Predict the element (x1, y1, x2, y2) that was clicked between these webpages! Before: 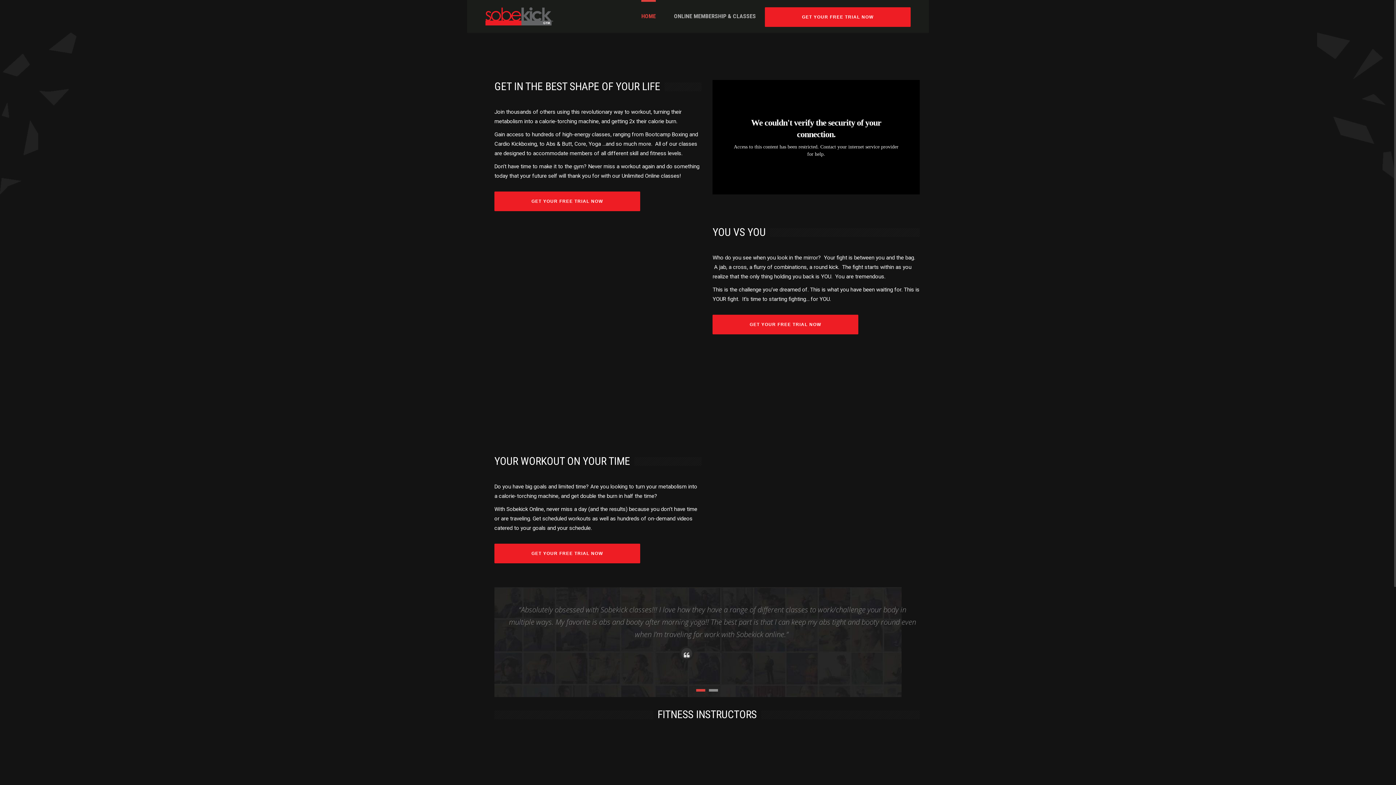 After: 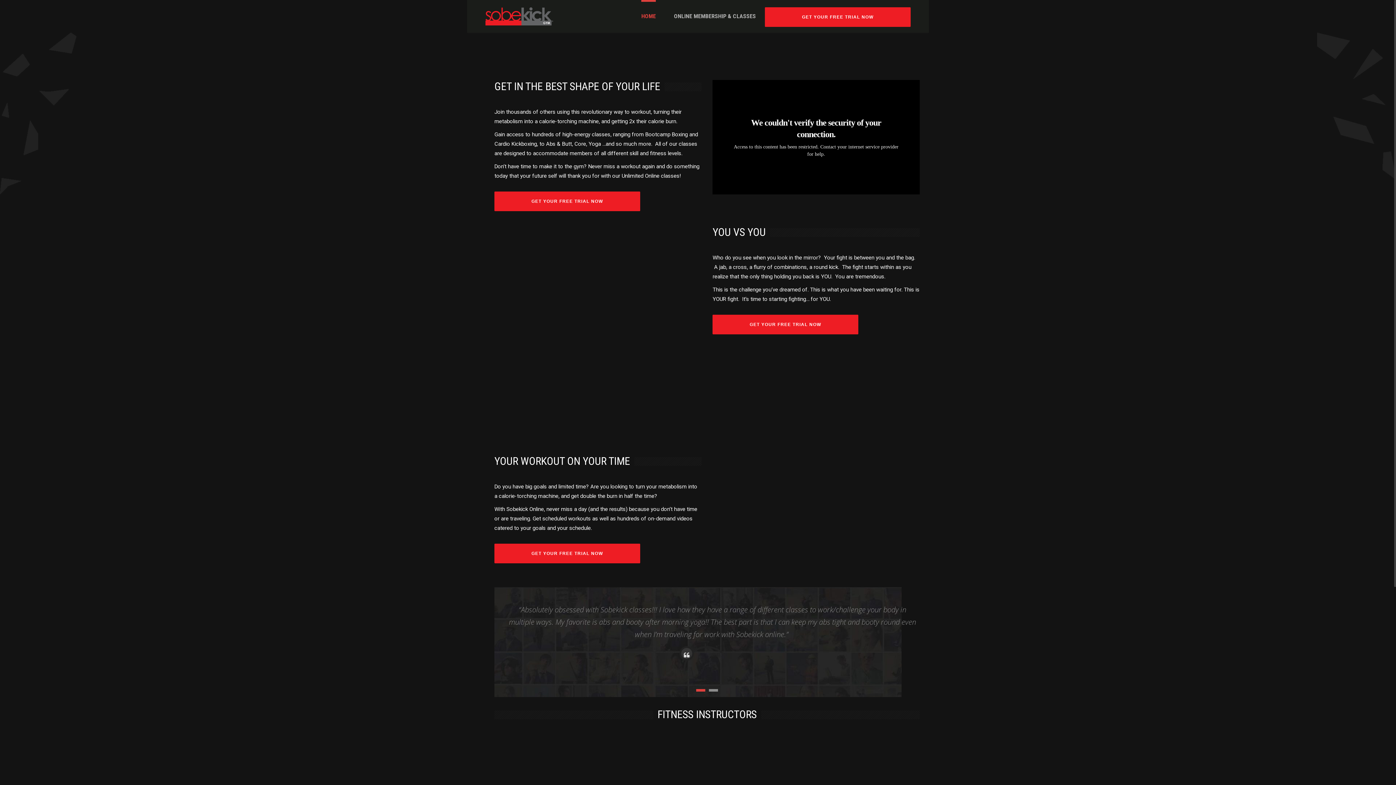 Action: bbox: (696, 689, 705, 691) label: 1